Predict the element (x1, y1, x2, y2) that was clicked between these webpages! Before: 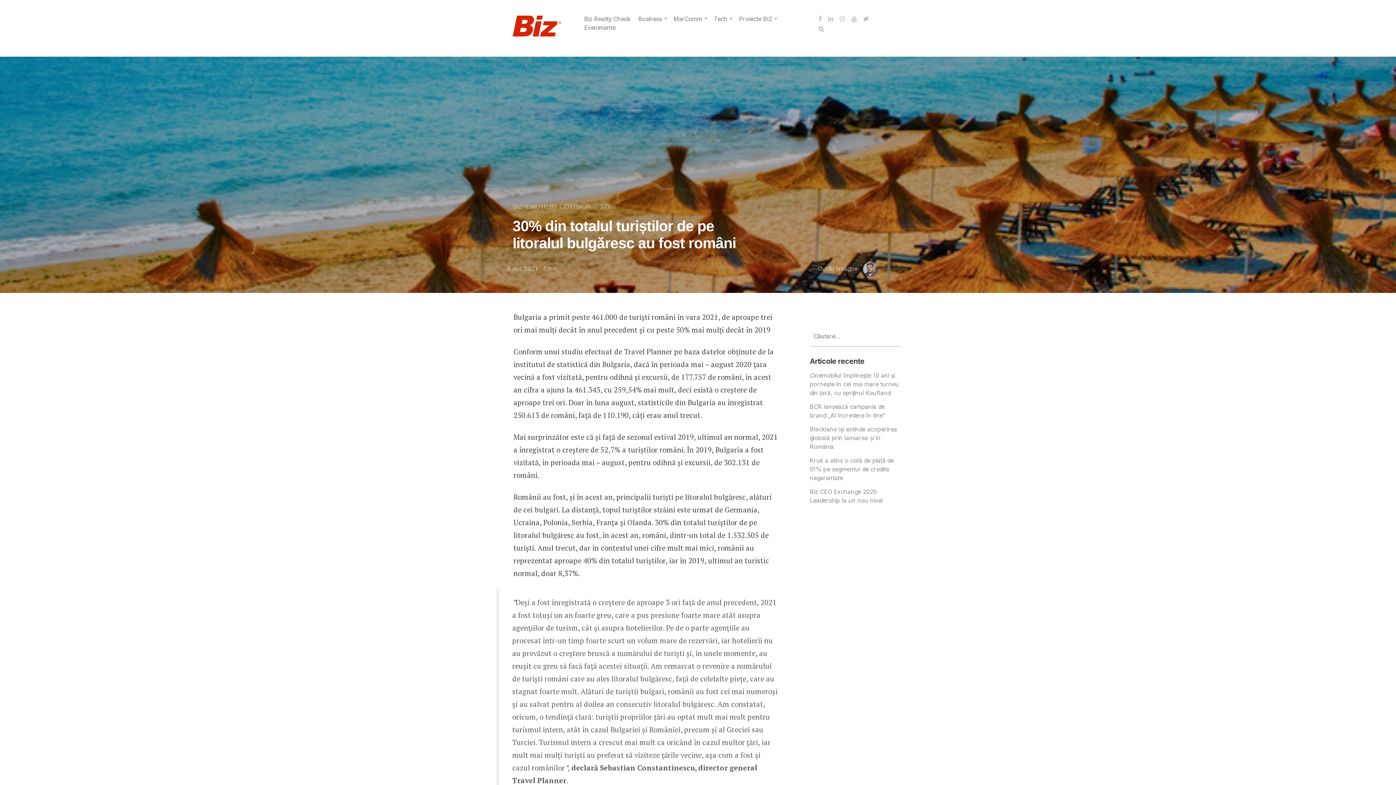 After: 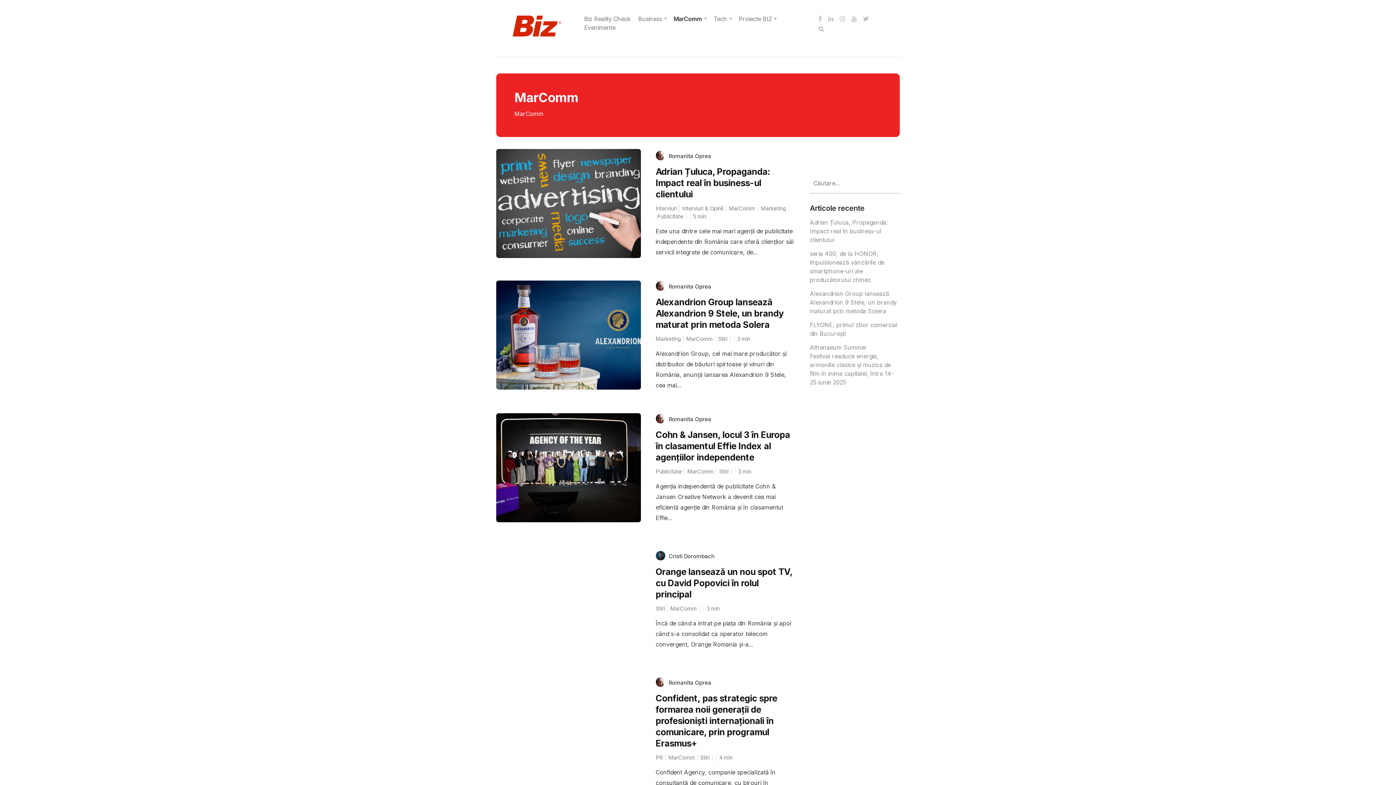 Action: label: MarComm bbox: (673, 15, 702, 22)